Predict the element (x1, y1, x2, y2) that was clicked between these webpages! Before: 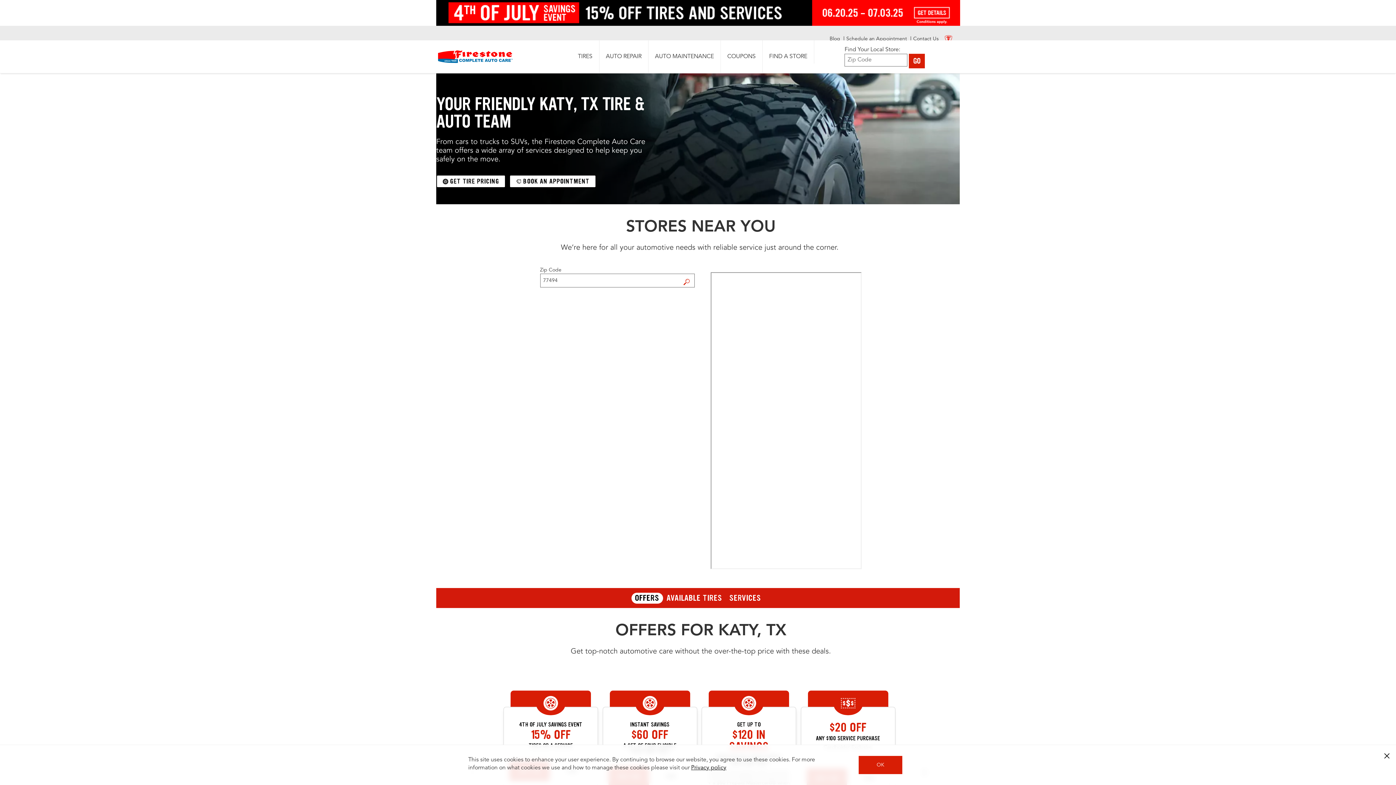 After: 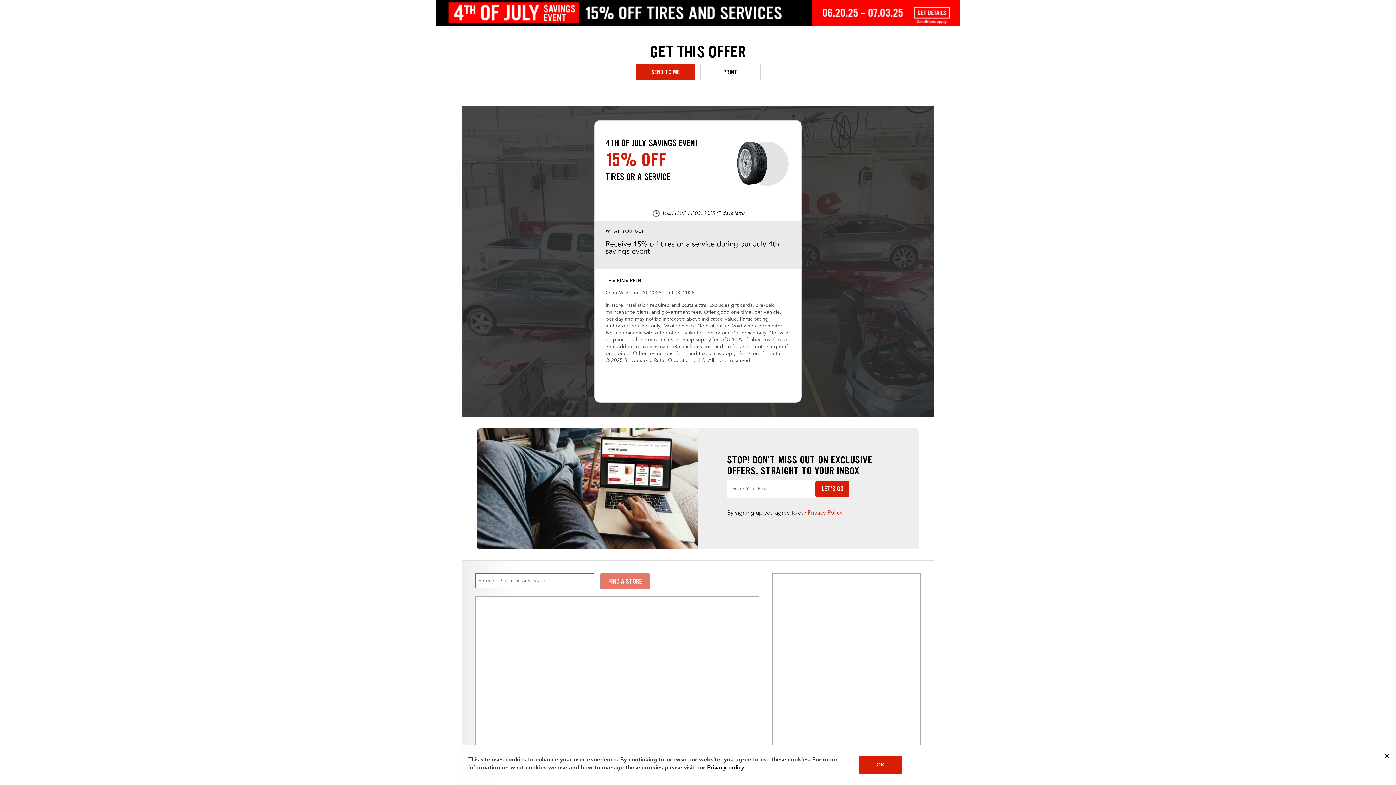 Action: bbox: (436, 10, 960, 15)